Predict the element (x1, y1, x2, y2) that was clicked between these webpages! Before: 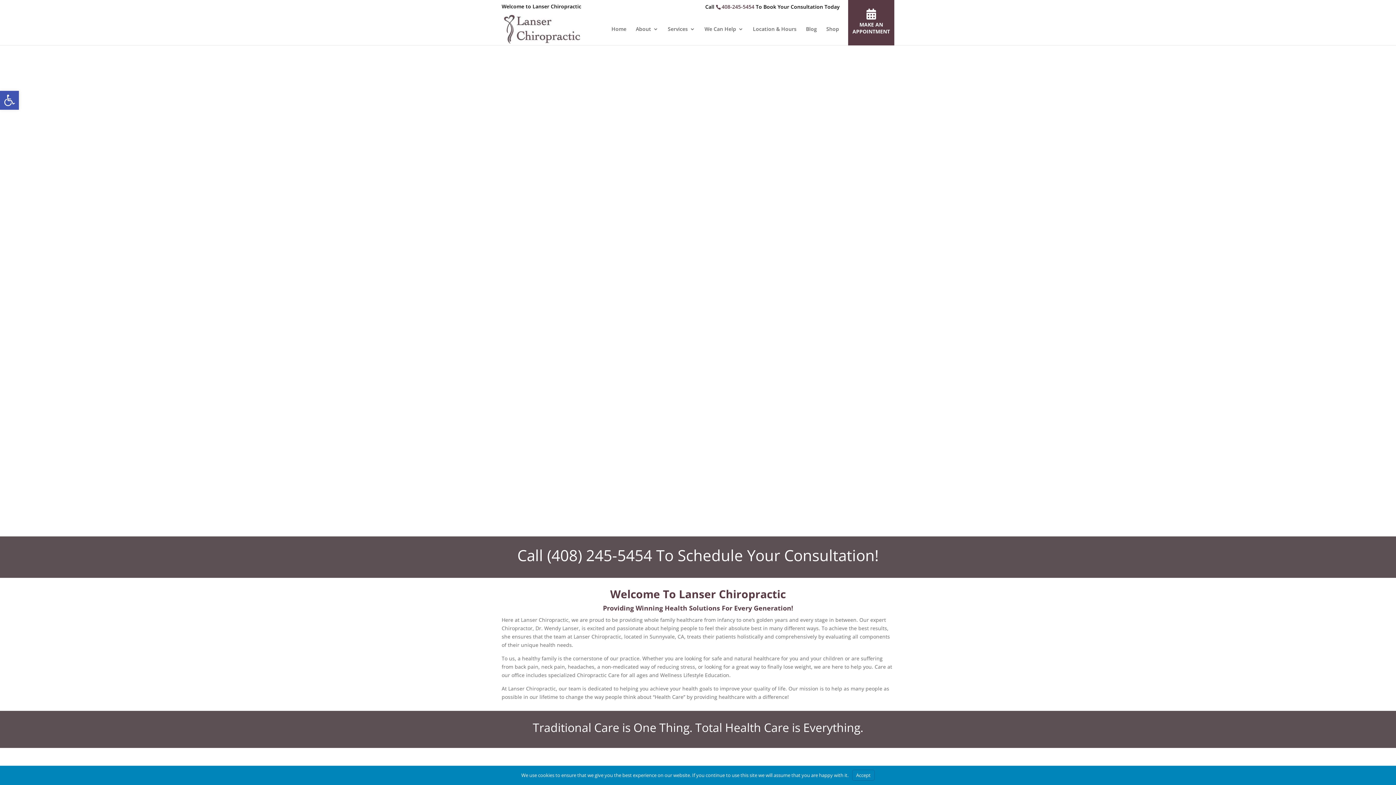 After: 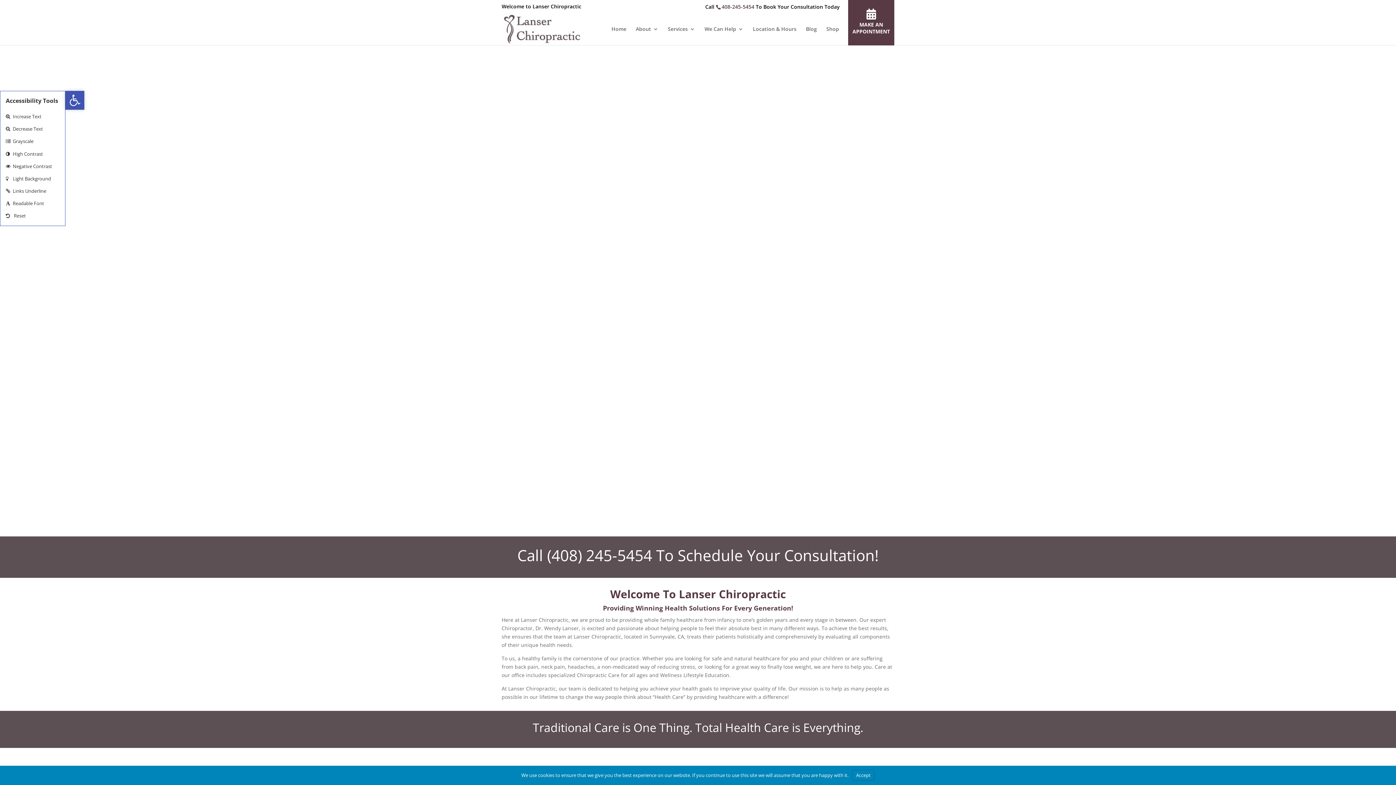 Action: bbox: (0, 90, 18, 109) label: Open toolbar